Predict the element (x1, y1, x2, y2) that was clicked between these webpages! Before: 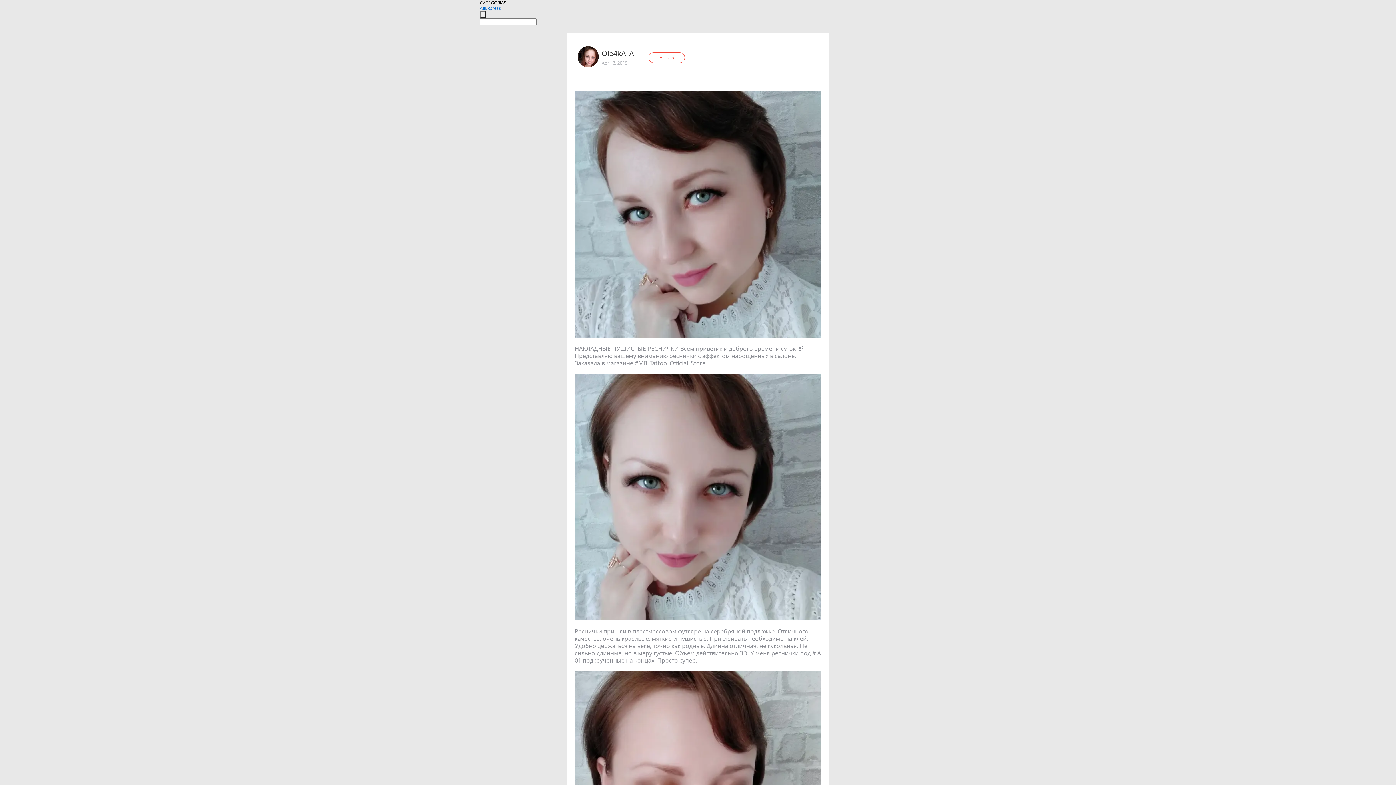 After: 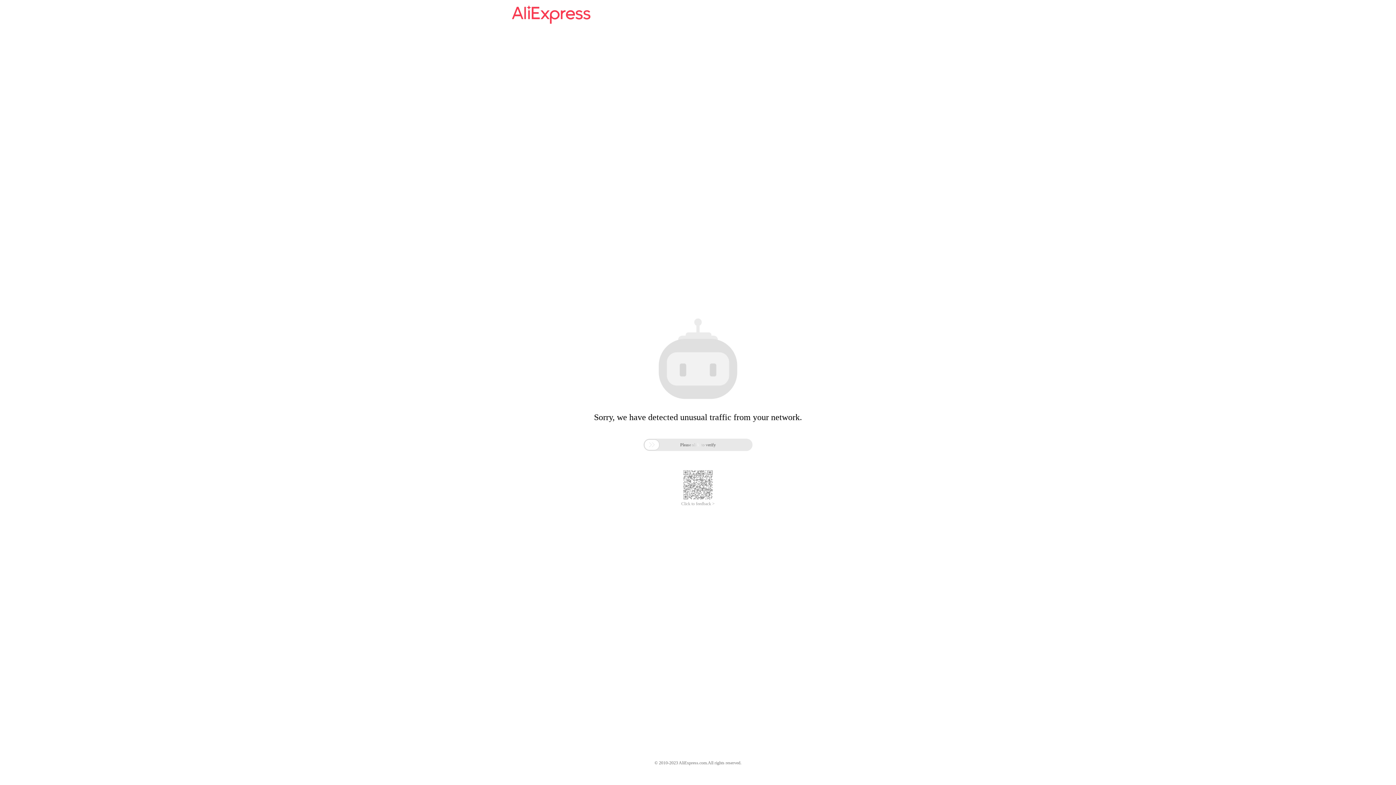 Action: bbox: (480, 5, 501, 11) label: AliExpress